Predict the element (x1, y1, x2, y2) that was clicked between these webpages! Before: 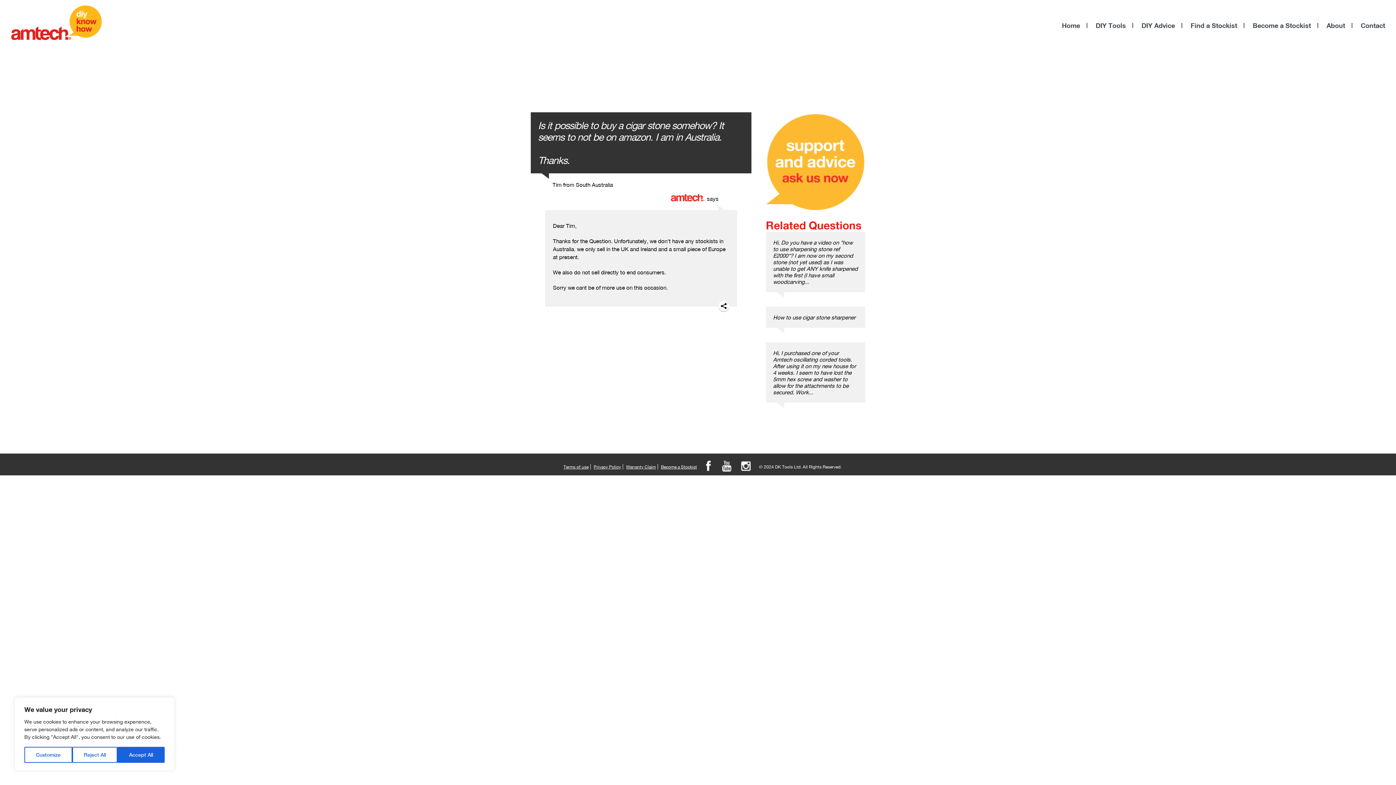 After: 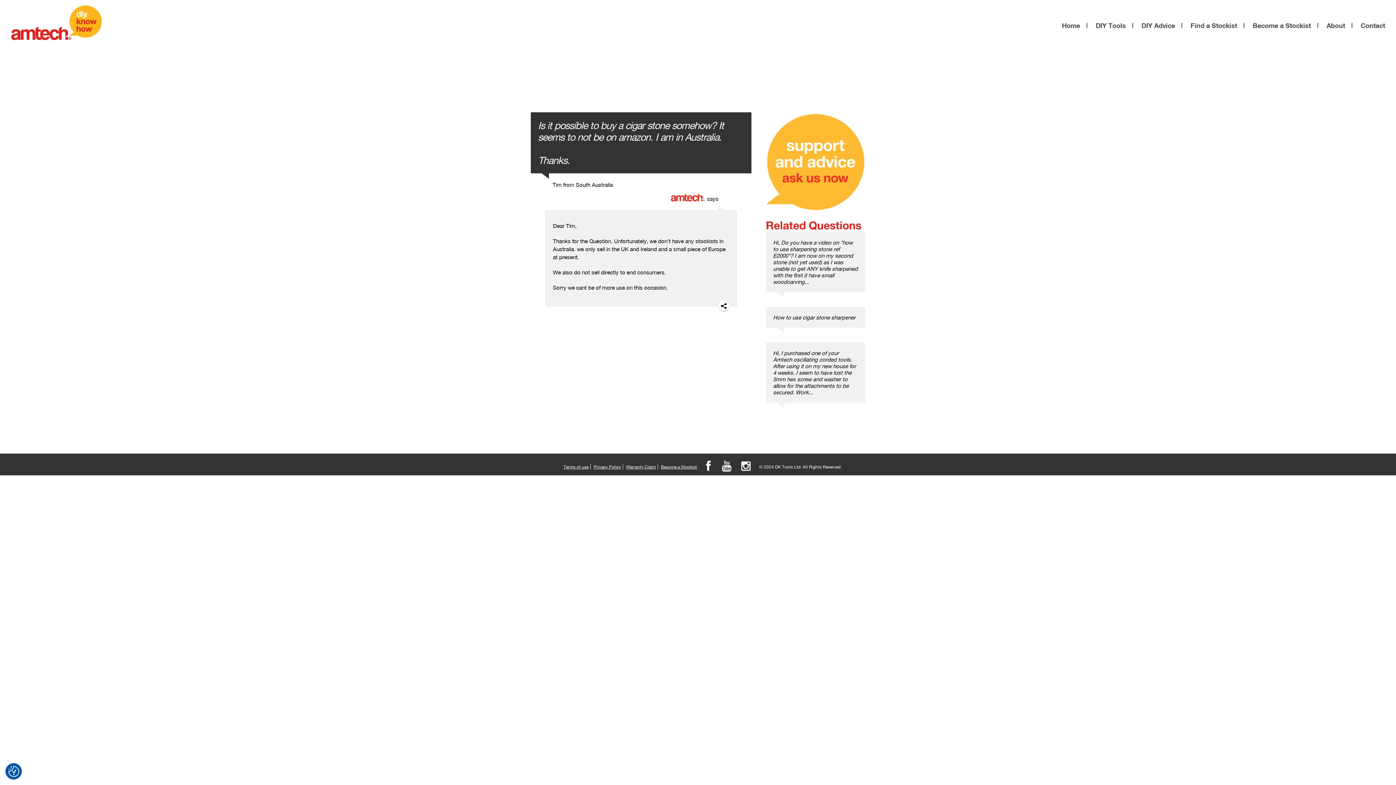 Action: bbox: (117, 747, 164, 763) label: Accept All